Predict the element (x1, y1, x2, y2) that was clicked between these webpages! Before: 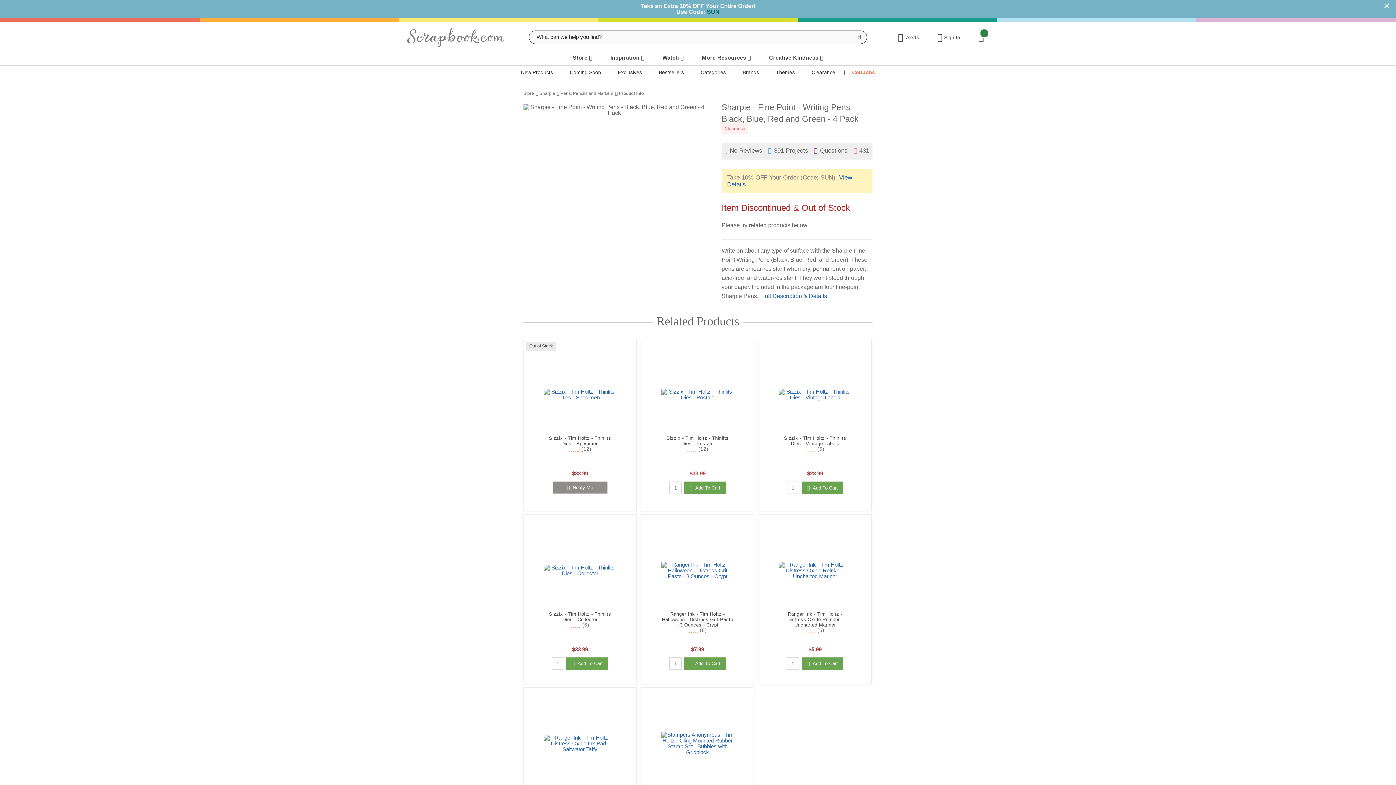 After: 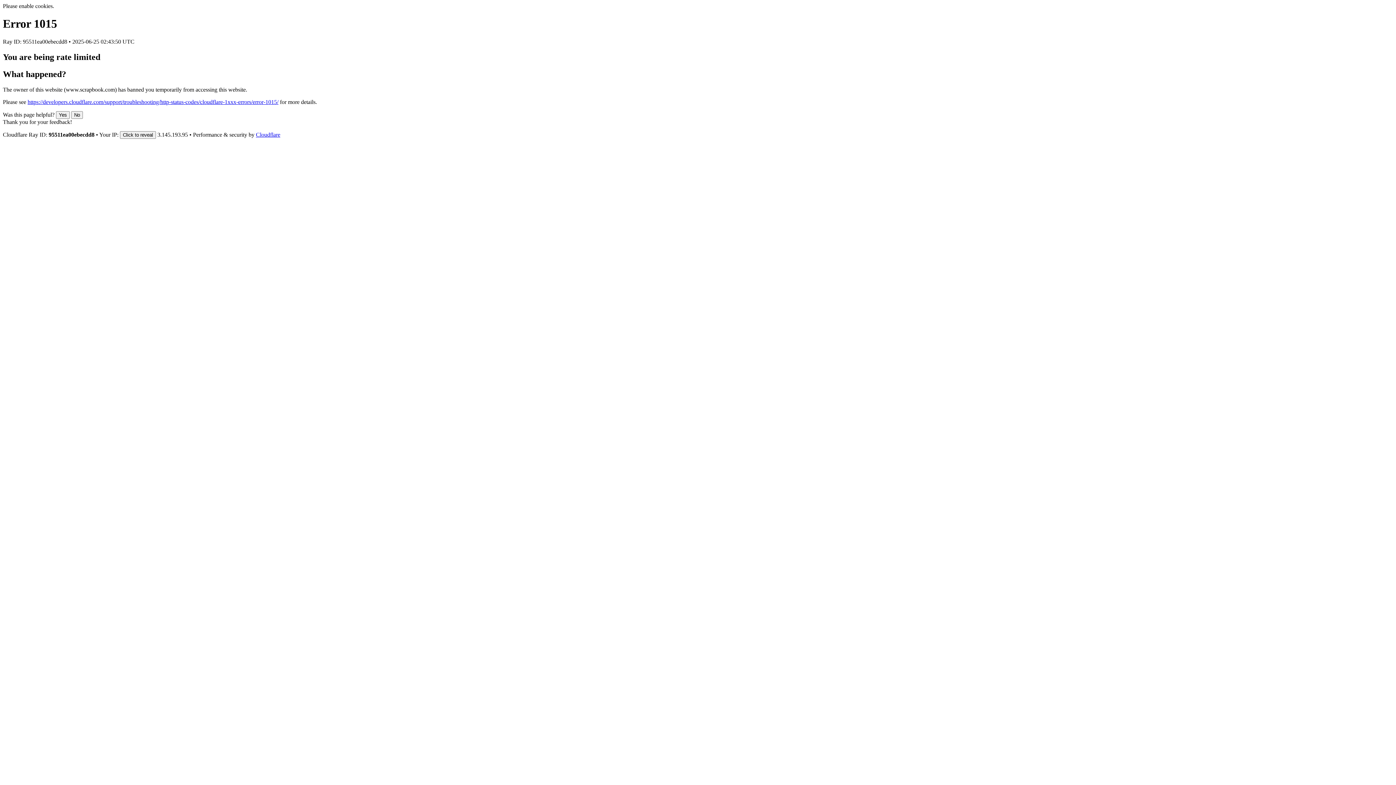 Action: bbox: (640, 3, 755, 14) label: Take an Extra 10% OFF Your Entire Order!
Use Code: SUN